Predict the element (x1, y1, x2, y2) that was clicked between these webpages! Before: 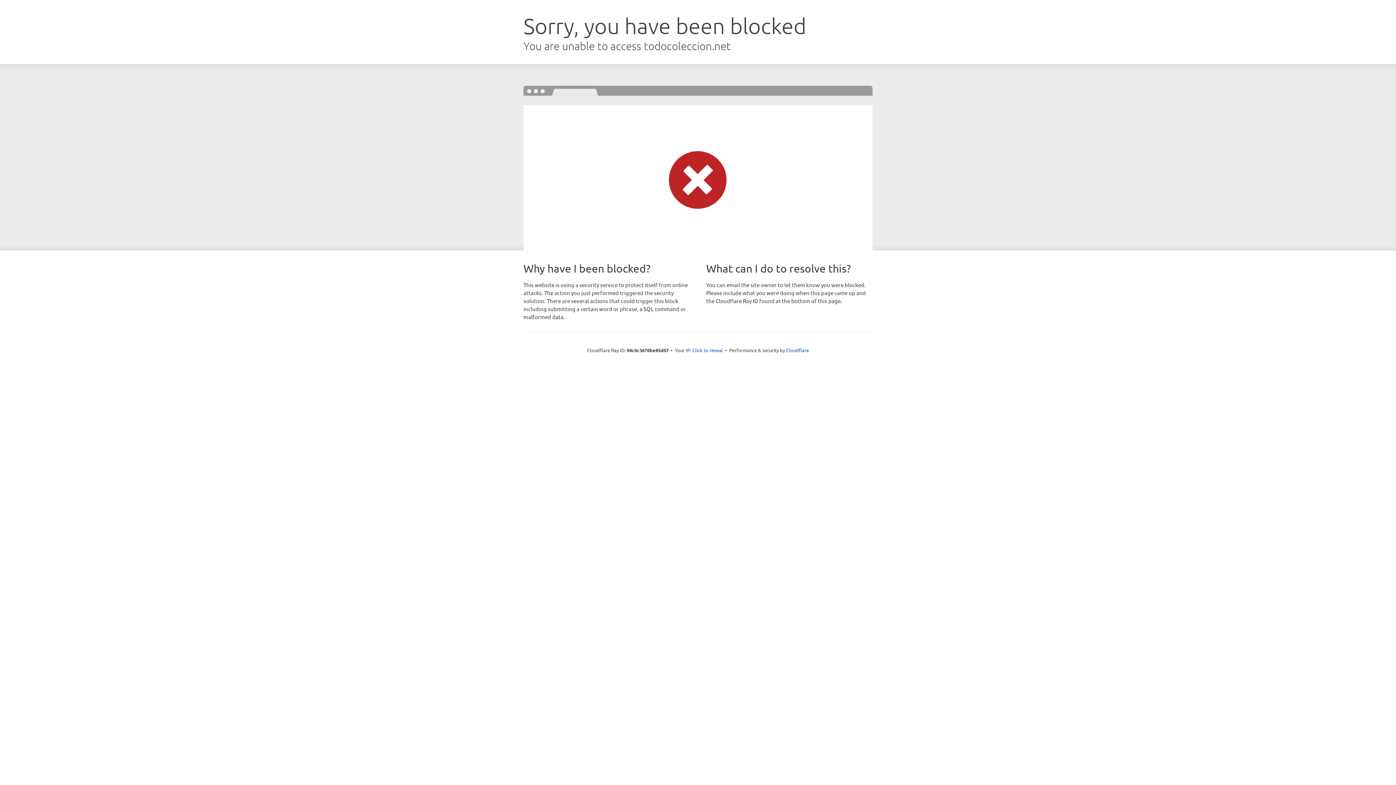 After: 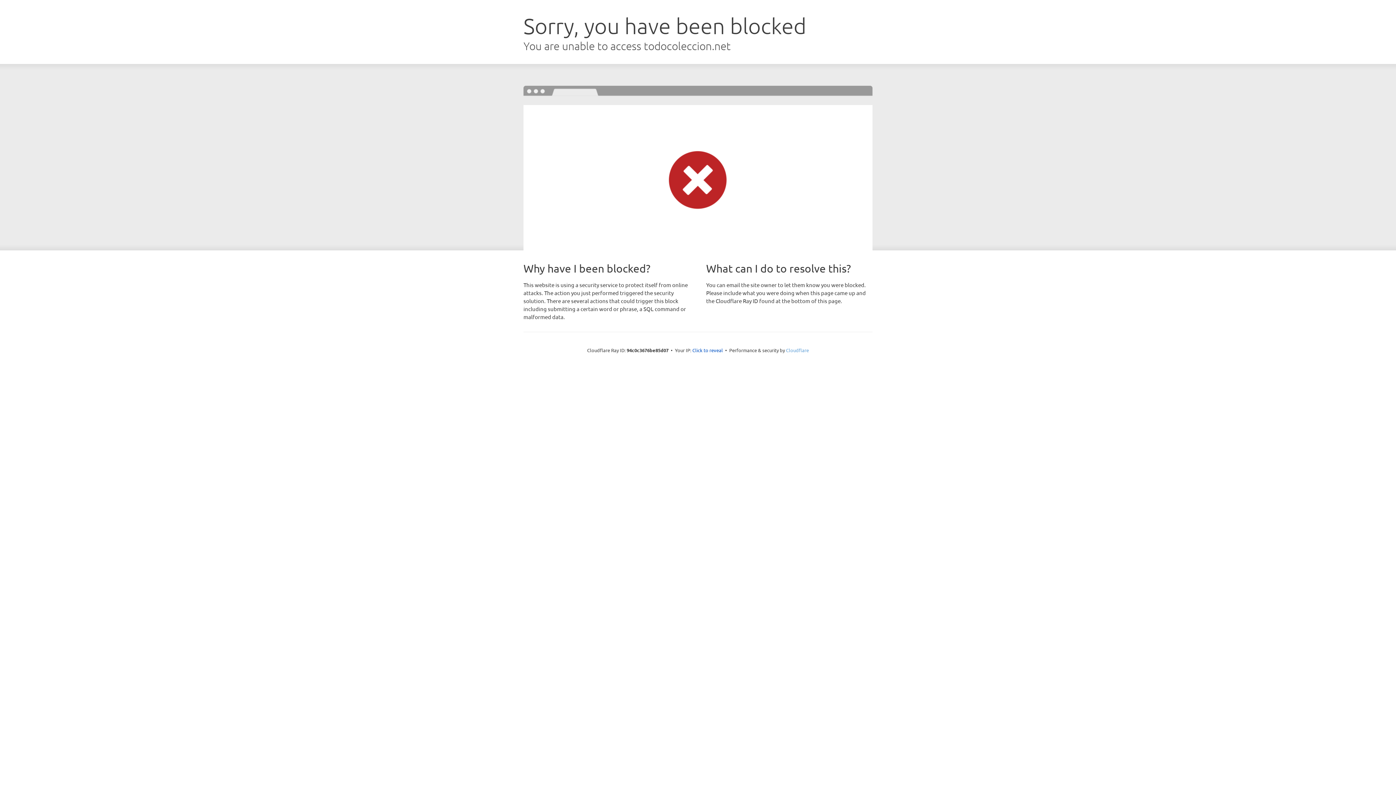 Action: label: Cloudflare bbox: (786, 347, 809, 353)